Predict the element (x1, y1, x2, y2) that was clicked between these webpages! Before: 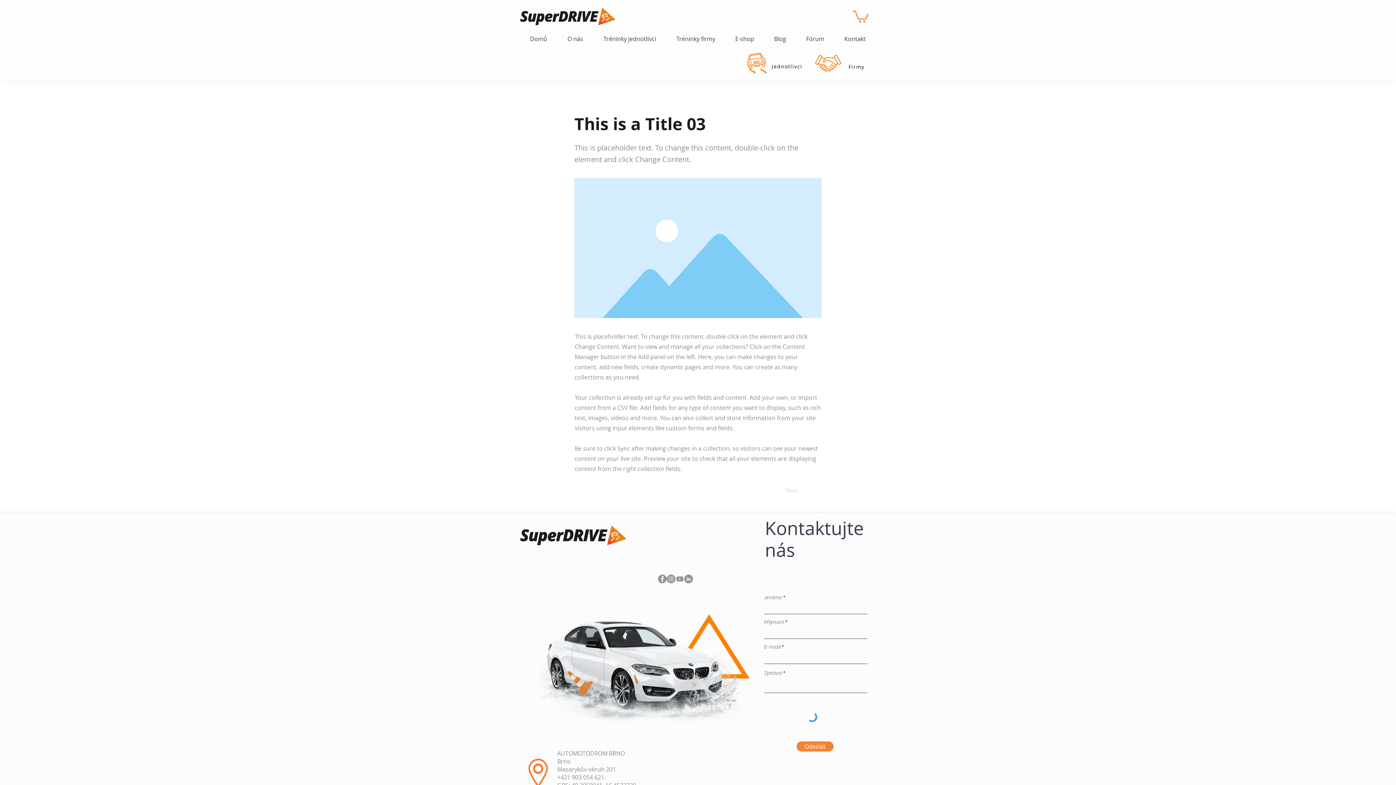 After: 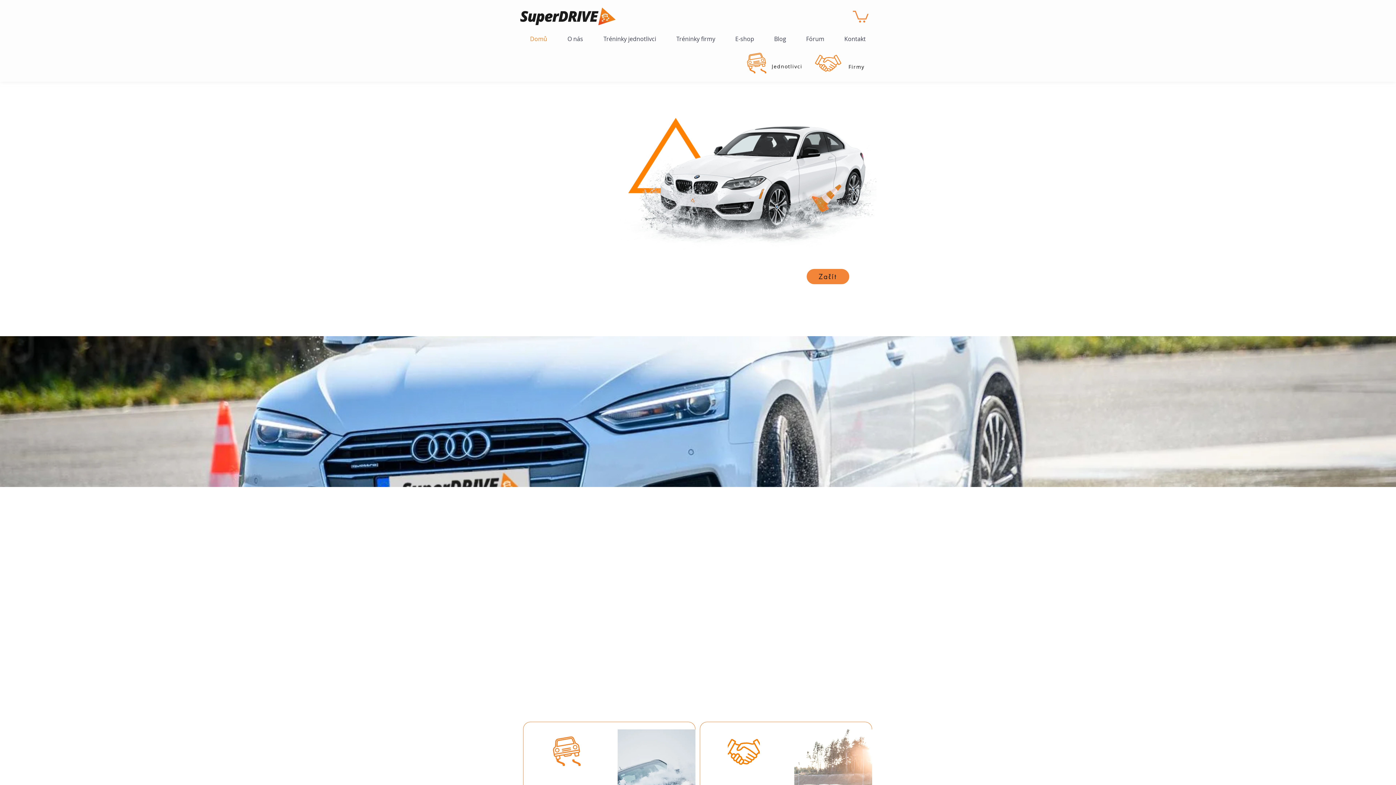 Action: bbox: (557, 29, 593, 48) label: O nás